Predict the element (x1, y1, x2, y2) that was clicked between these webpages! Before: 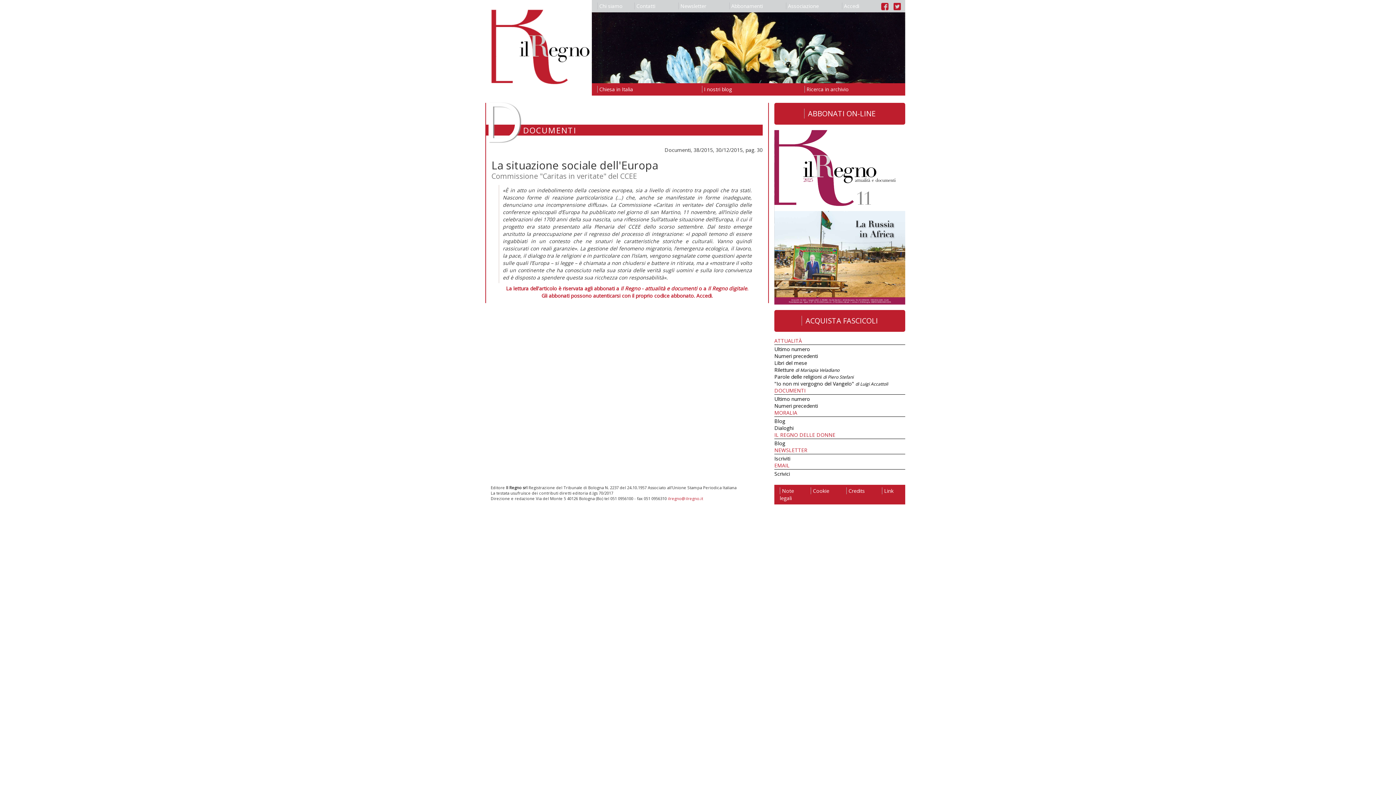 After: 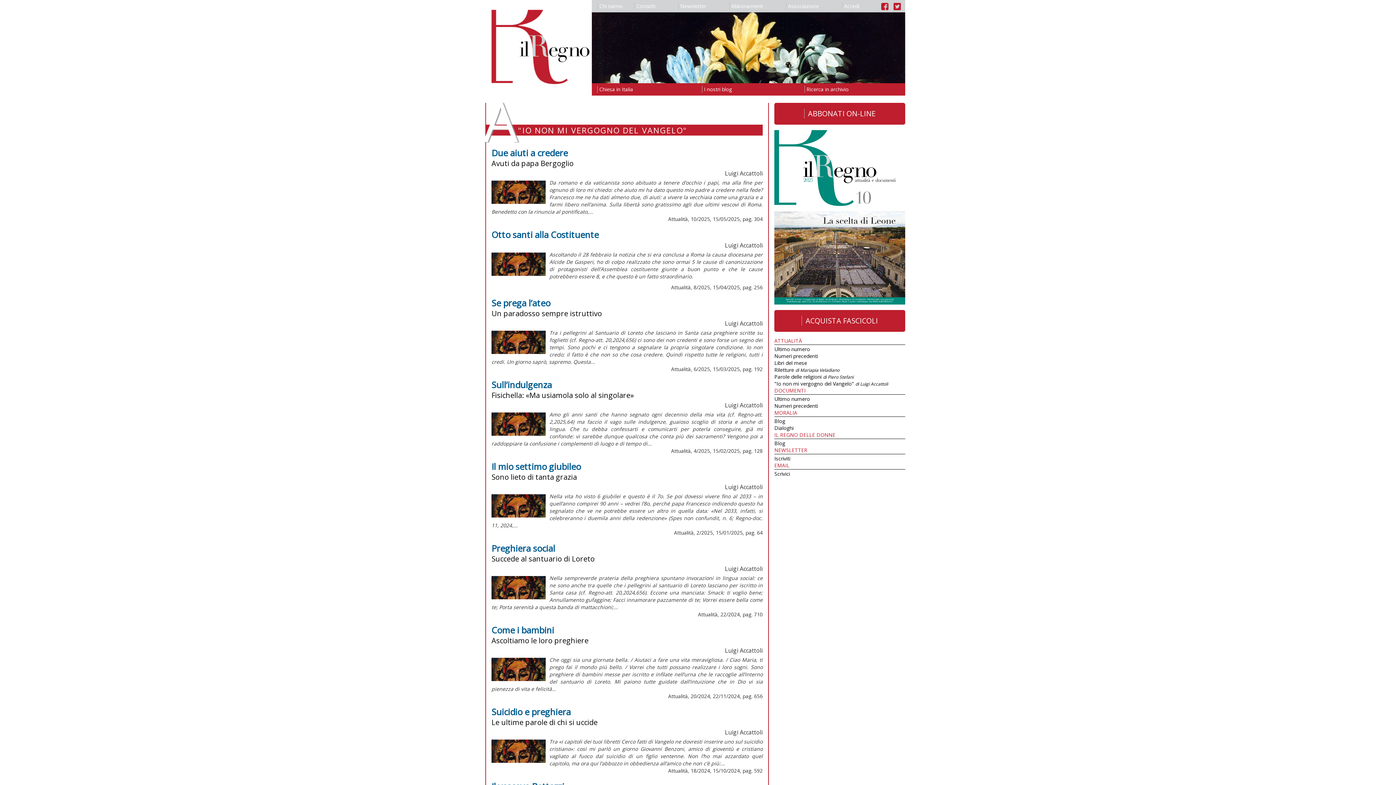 Action: bbox: (774, 380, 888, 387) label: "Io non mi vergogno del Vangelo" di Luigi Accattoli